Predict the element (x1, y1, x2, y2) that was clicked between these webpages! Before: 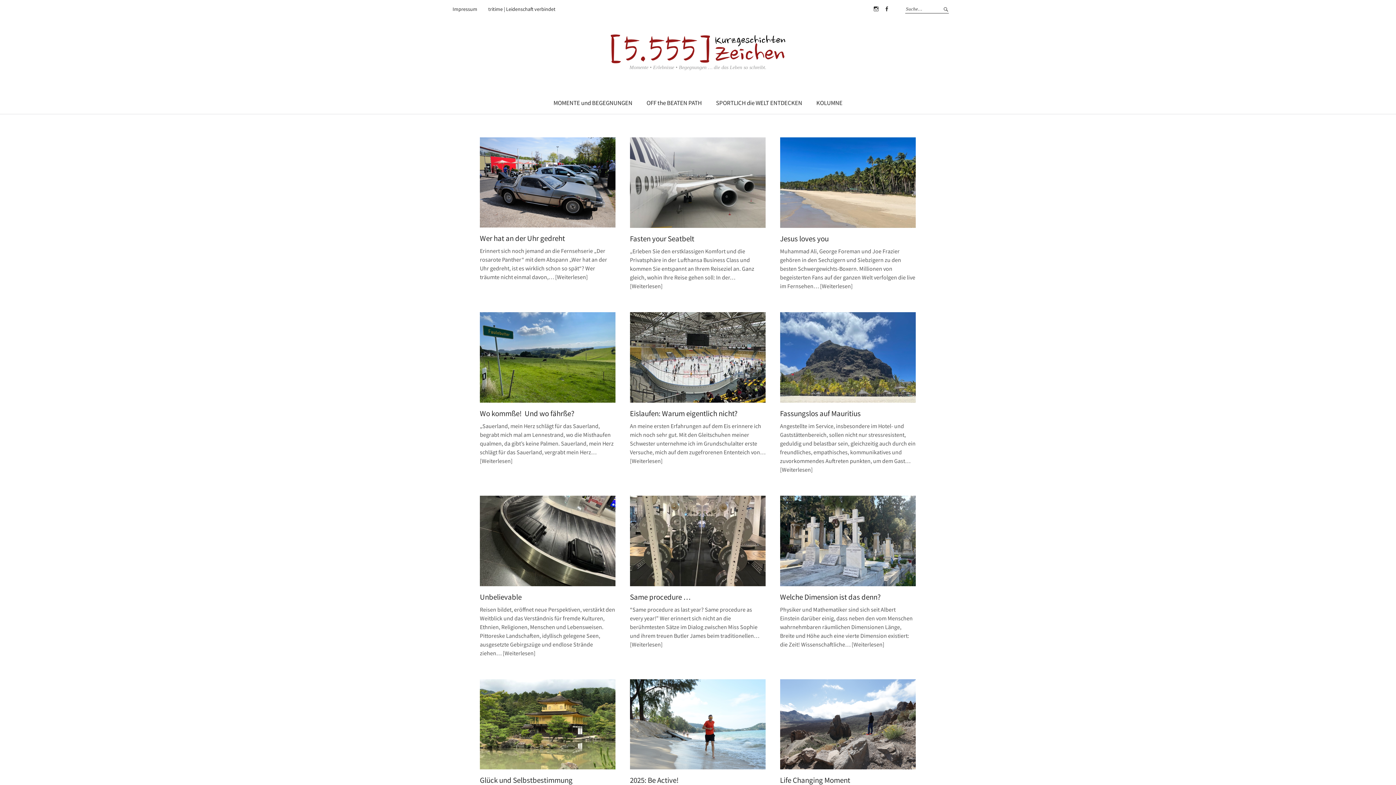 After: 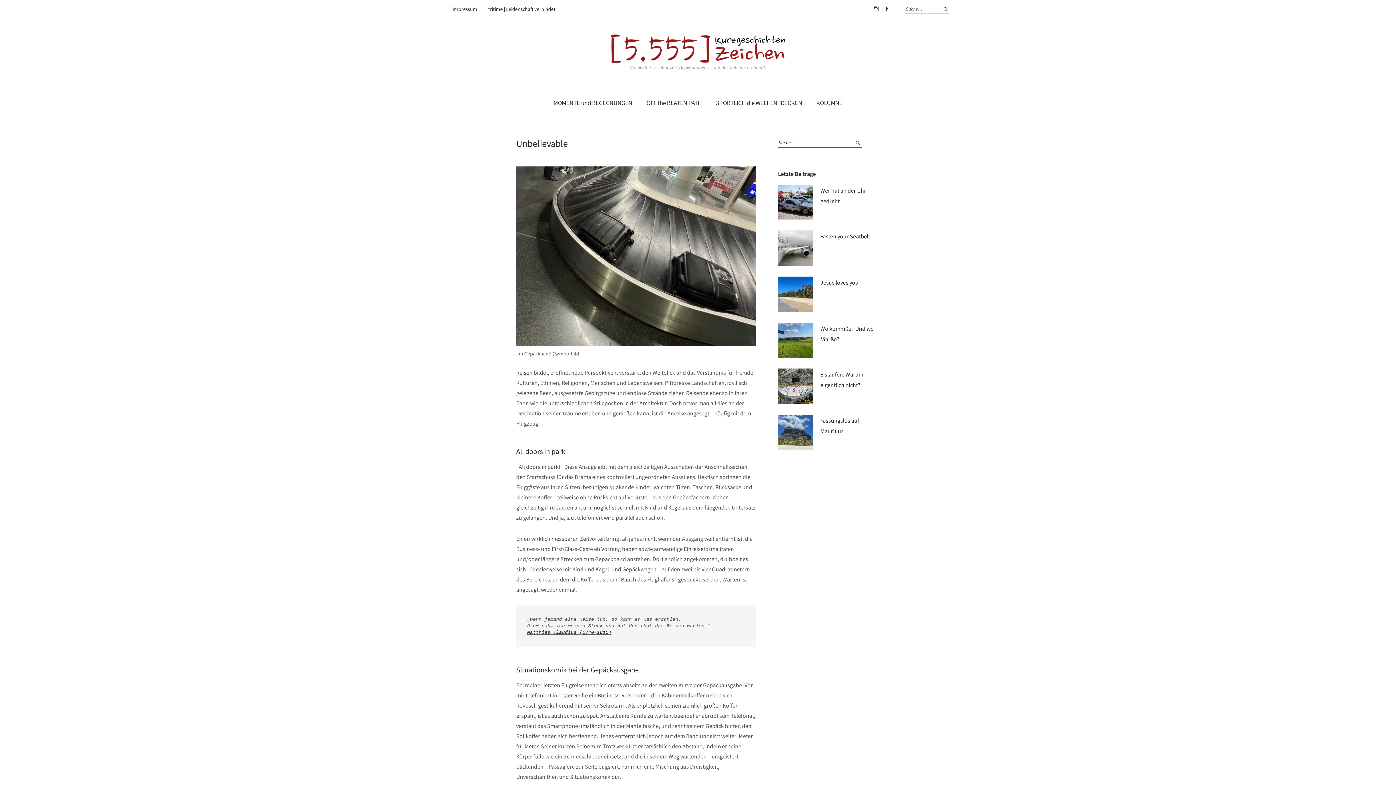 Action: label: Weiterlesen bbox: (502, 649, 535, 656)